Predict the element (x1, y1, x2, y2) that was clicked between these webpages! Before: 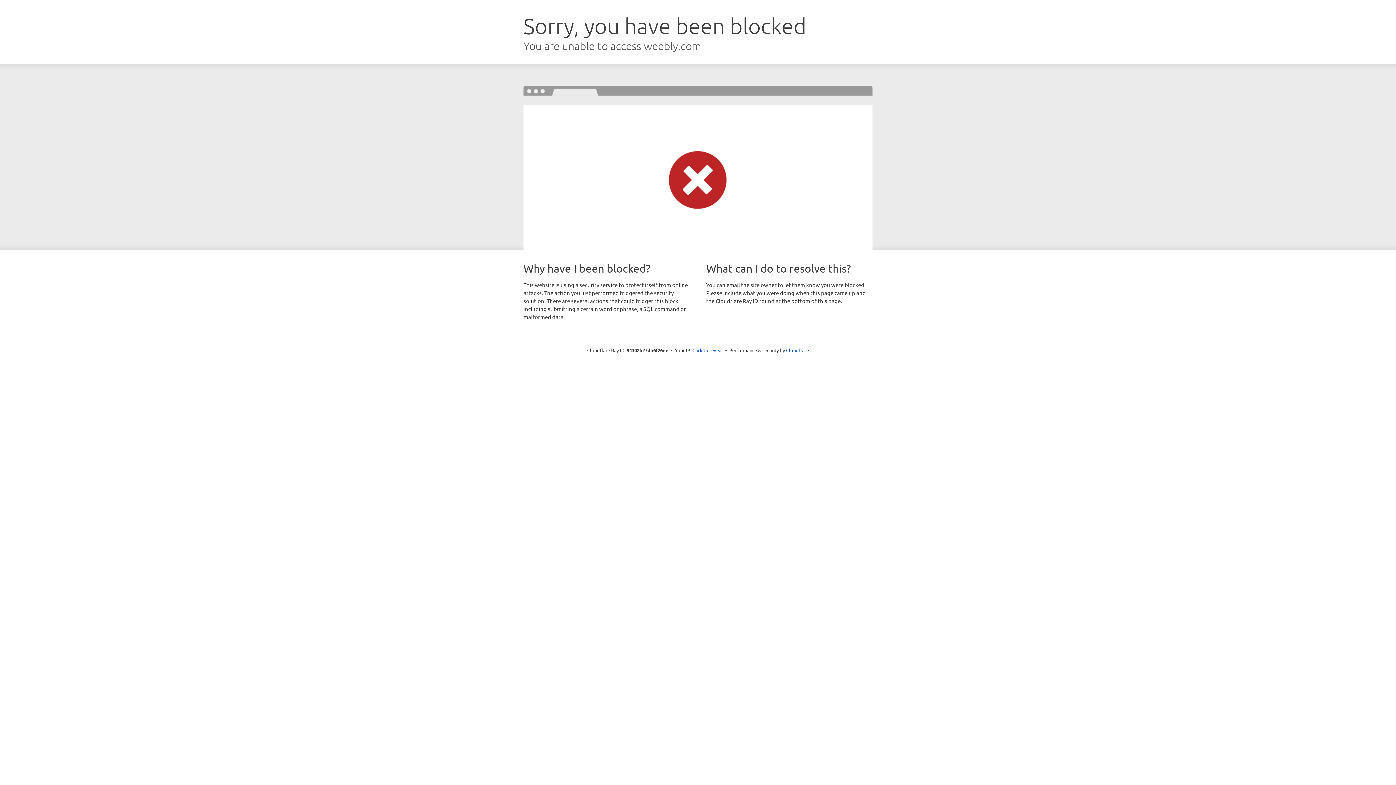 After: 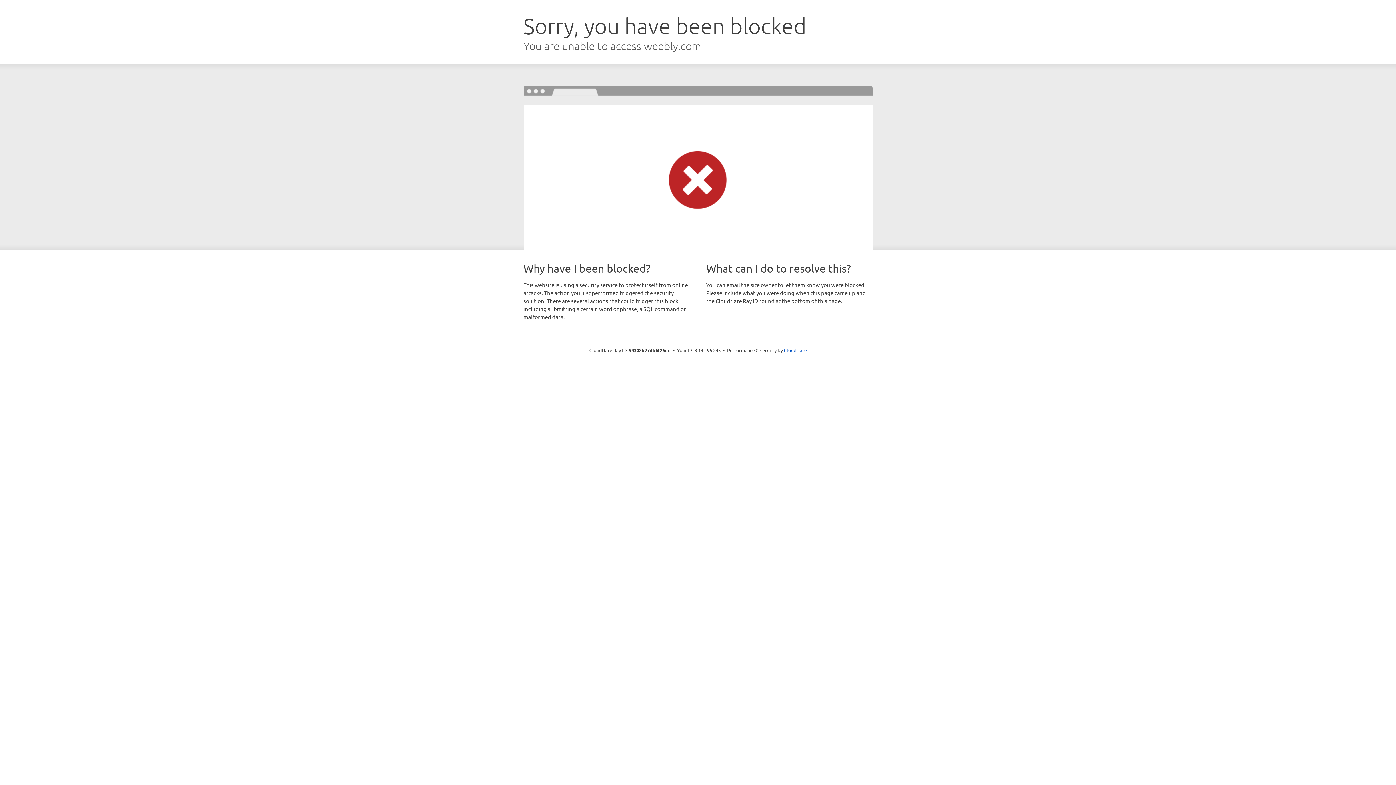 Action: label: Click to reveal bbox: (692, 346, 723, 353)